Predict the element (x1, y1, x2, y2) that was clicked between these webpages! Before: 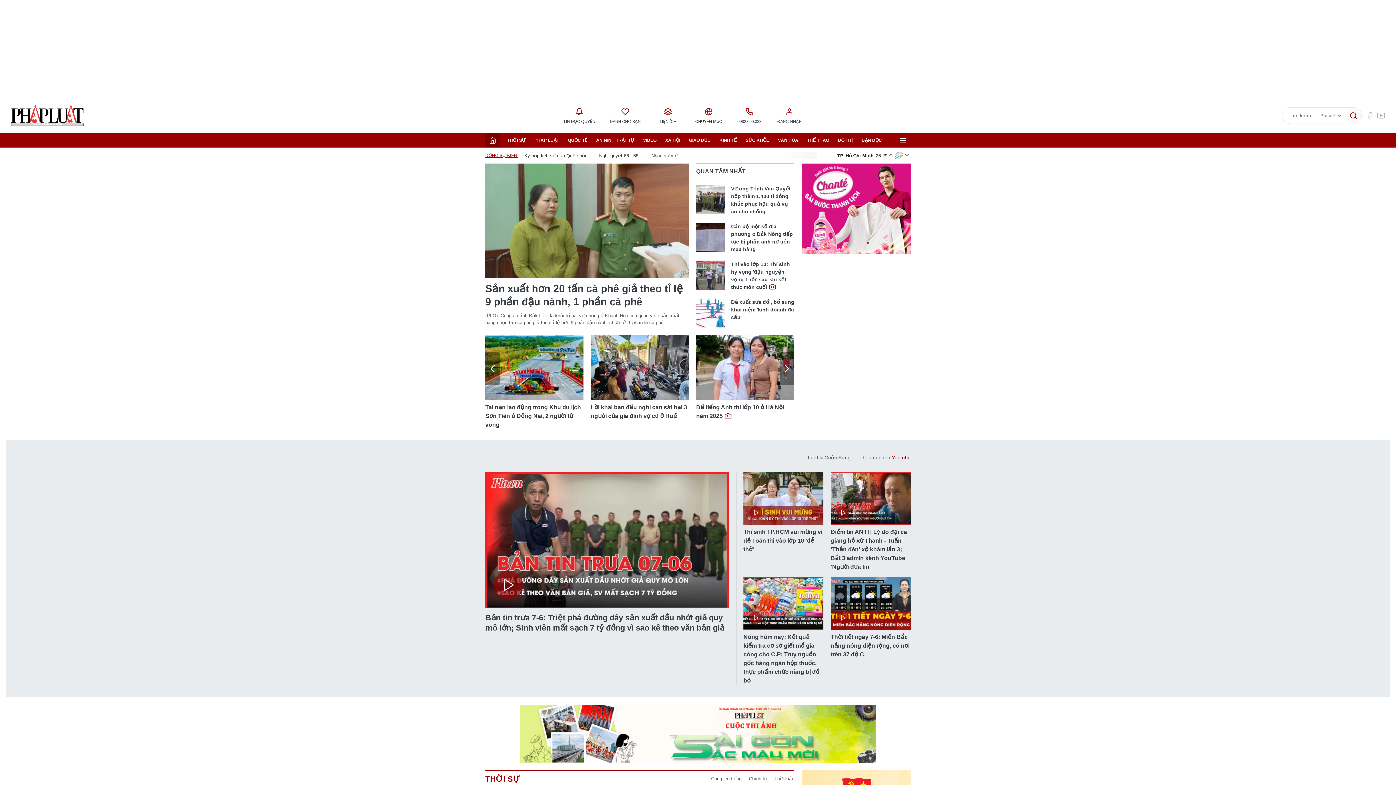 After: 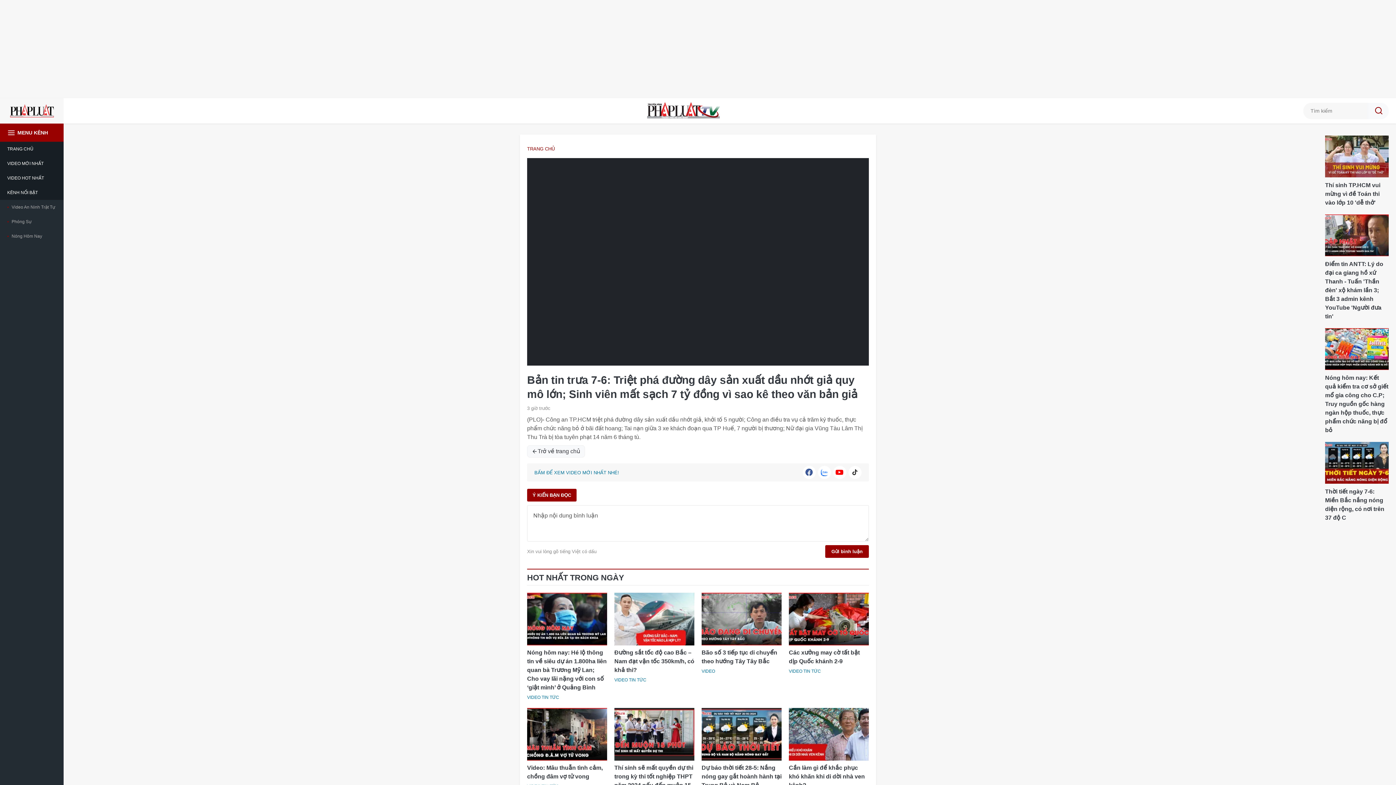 Action: label: VIDEO bbox: (638, 133, 661, 147)